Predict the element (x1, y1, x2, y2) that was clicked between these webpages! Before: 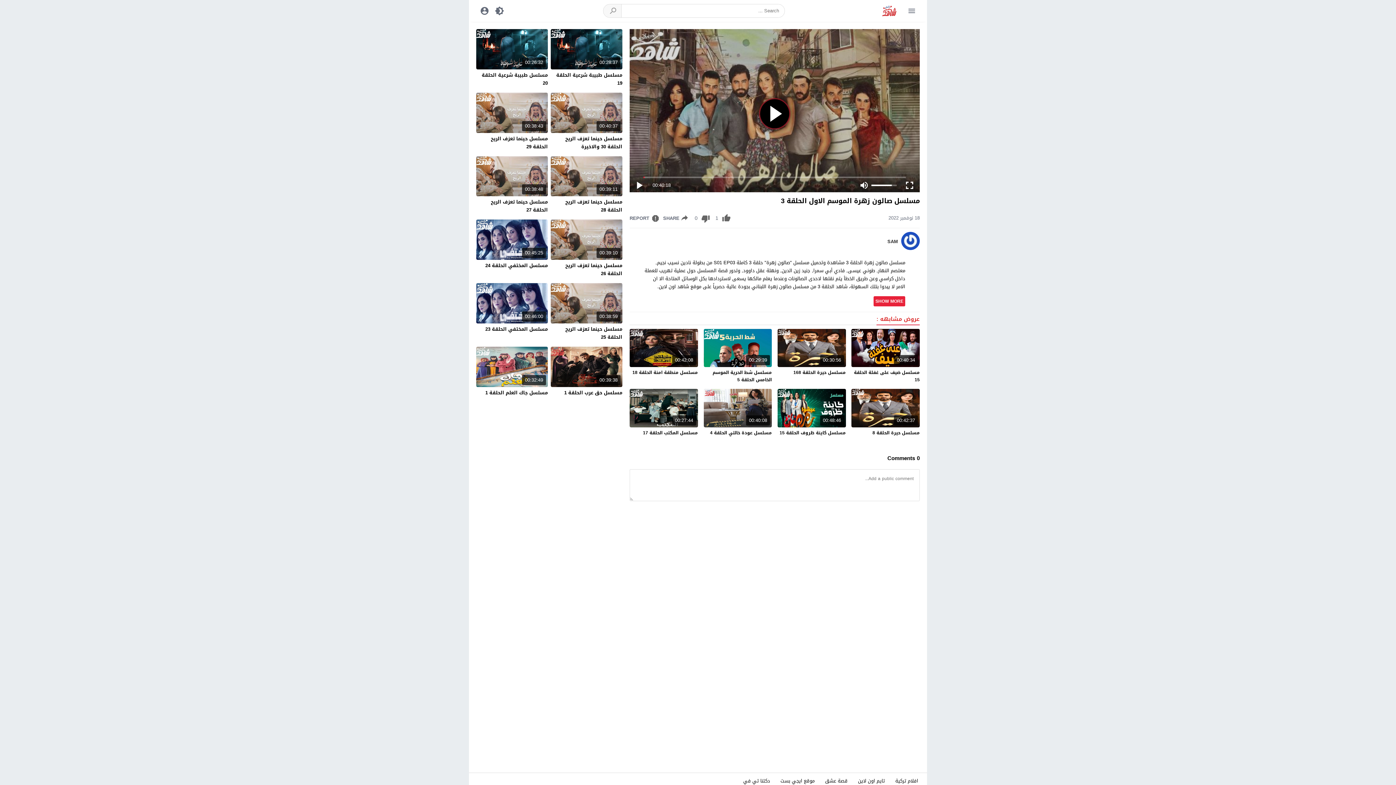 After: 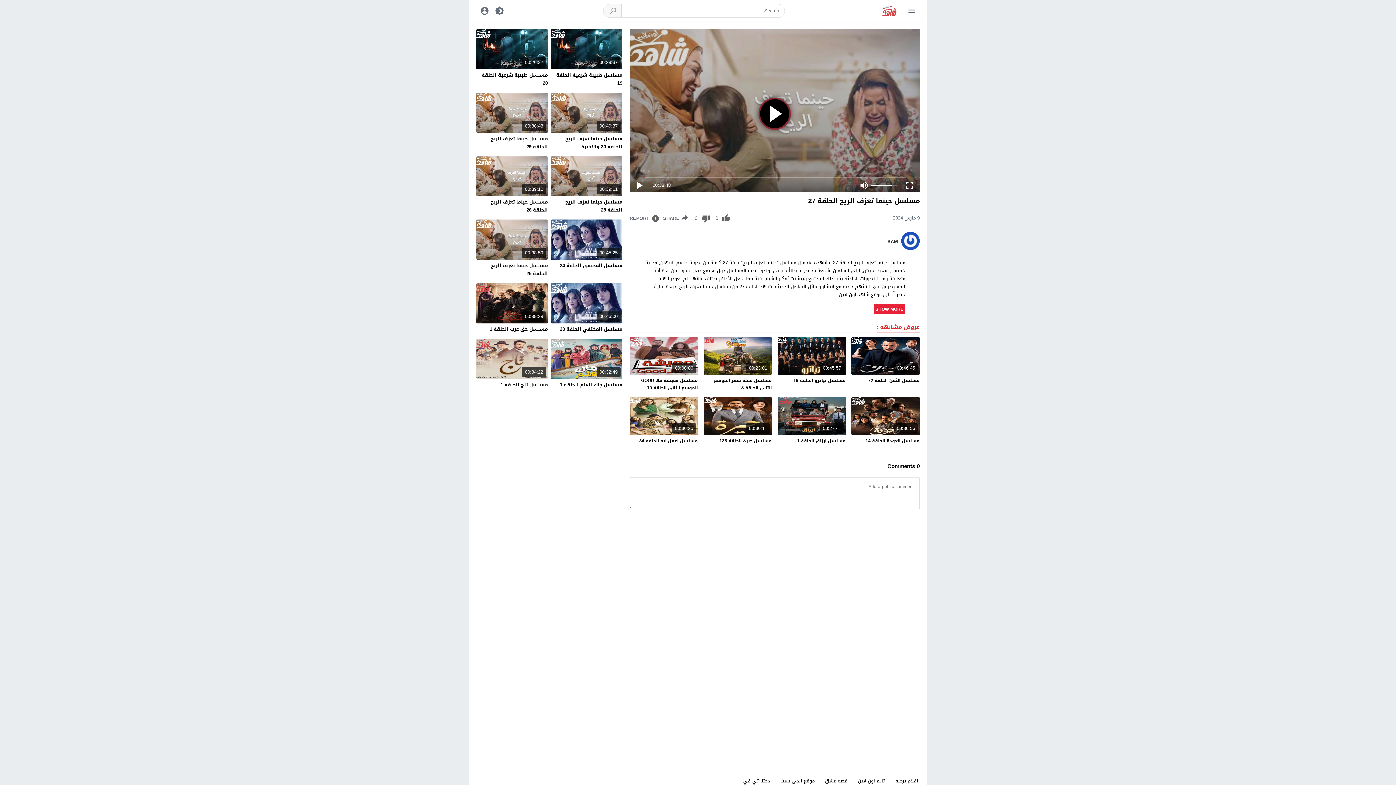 Action: label: مسلسل حينما تعزف الريح الحلقة 27 bbox: (490, 197, 548, 214)